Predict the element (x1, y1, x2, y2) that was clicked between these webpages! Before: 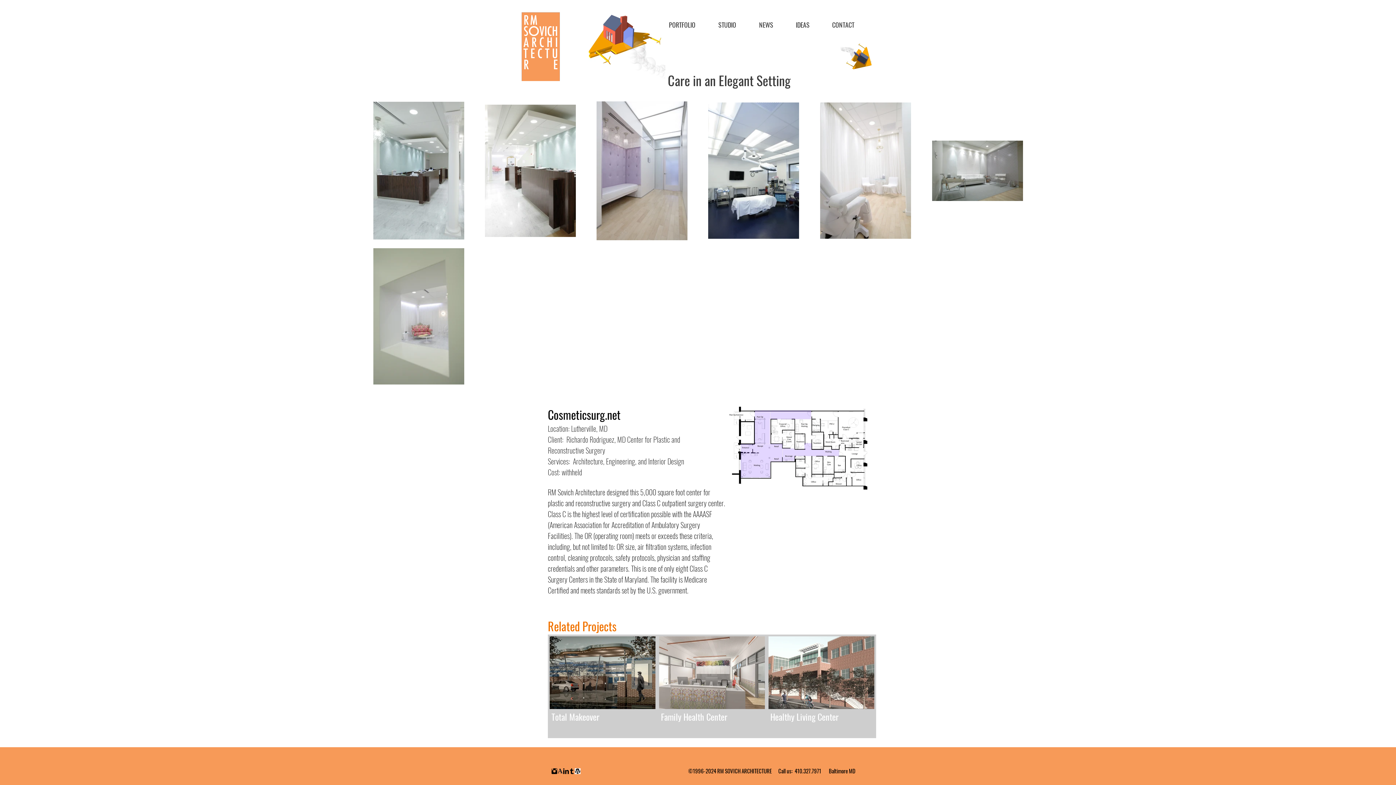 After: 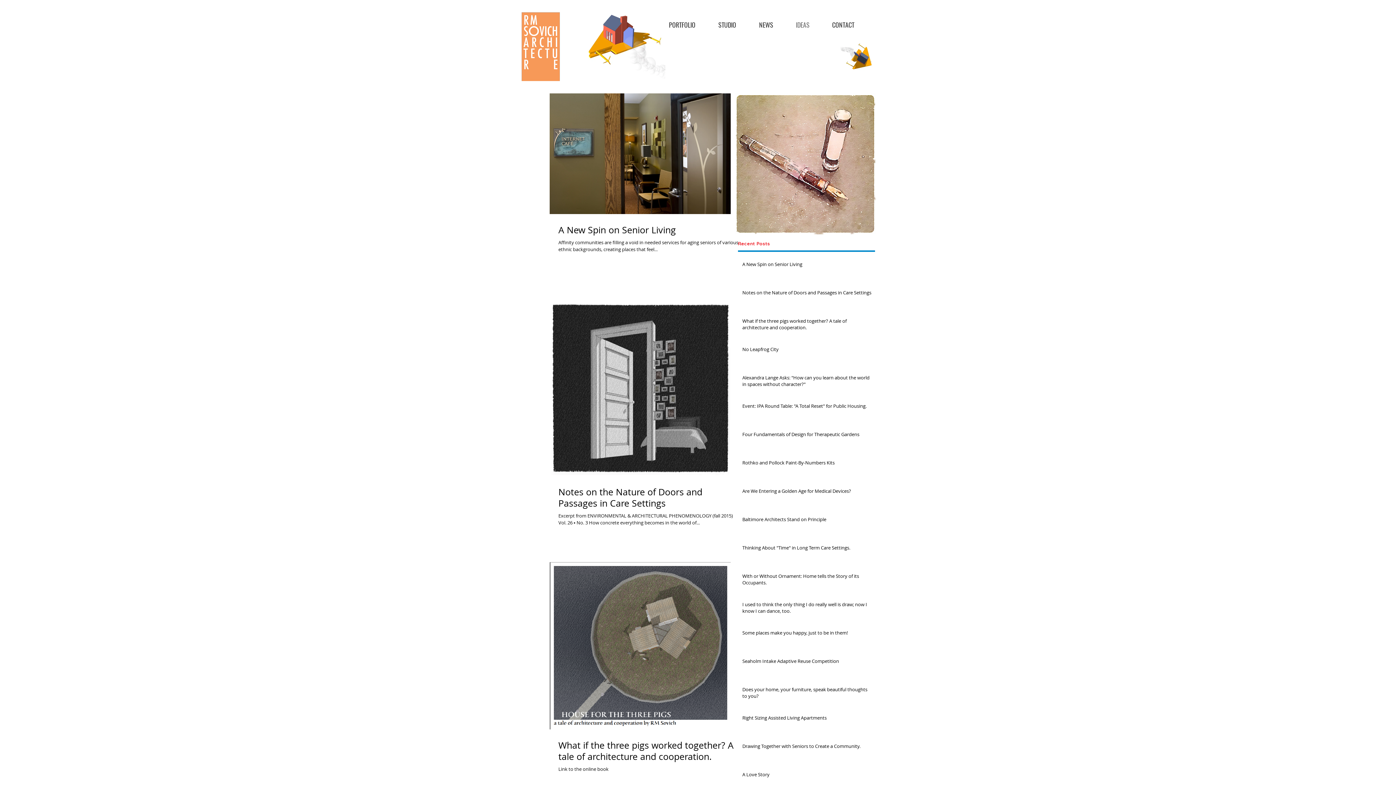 Action: bbox: (792, 12, 828, 37) label: IDEAS